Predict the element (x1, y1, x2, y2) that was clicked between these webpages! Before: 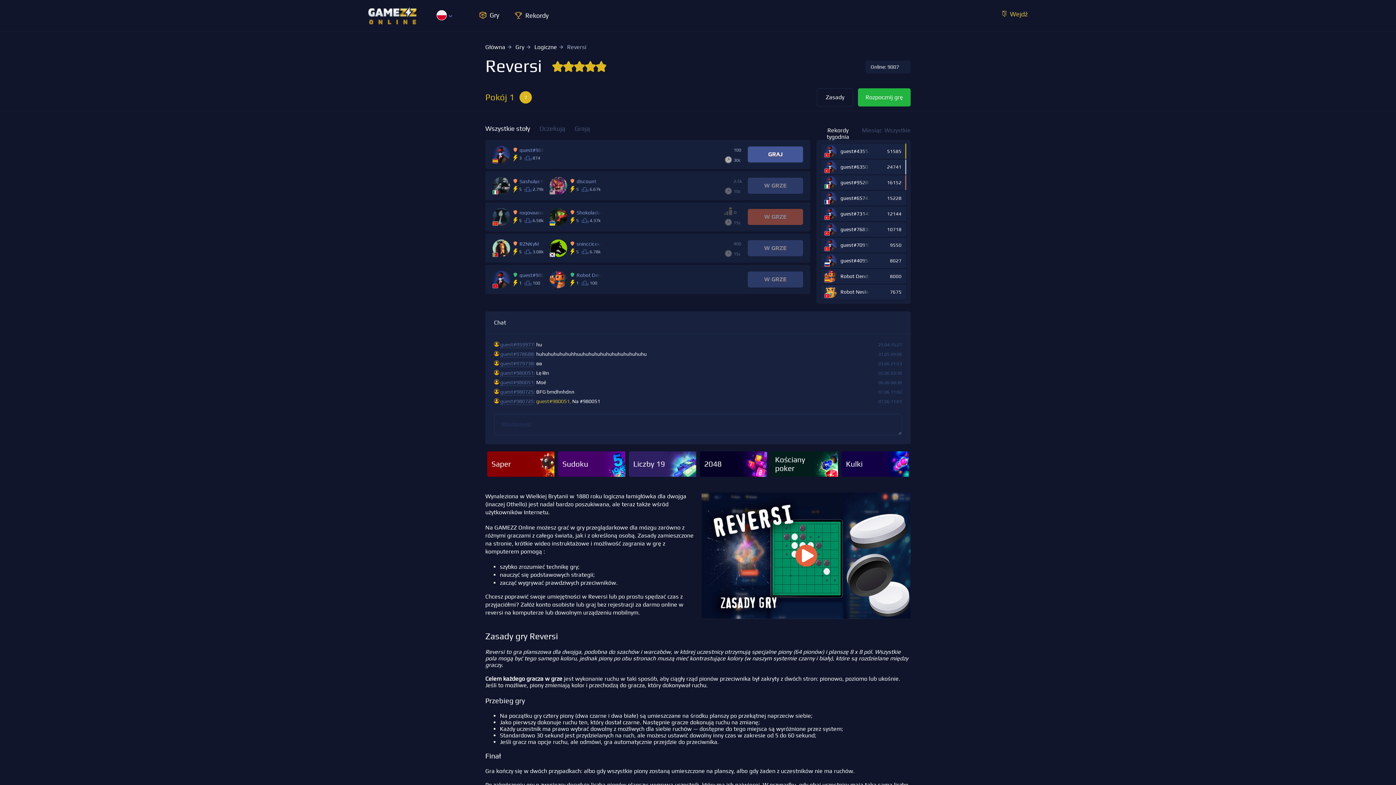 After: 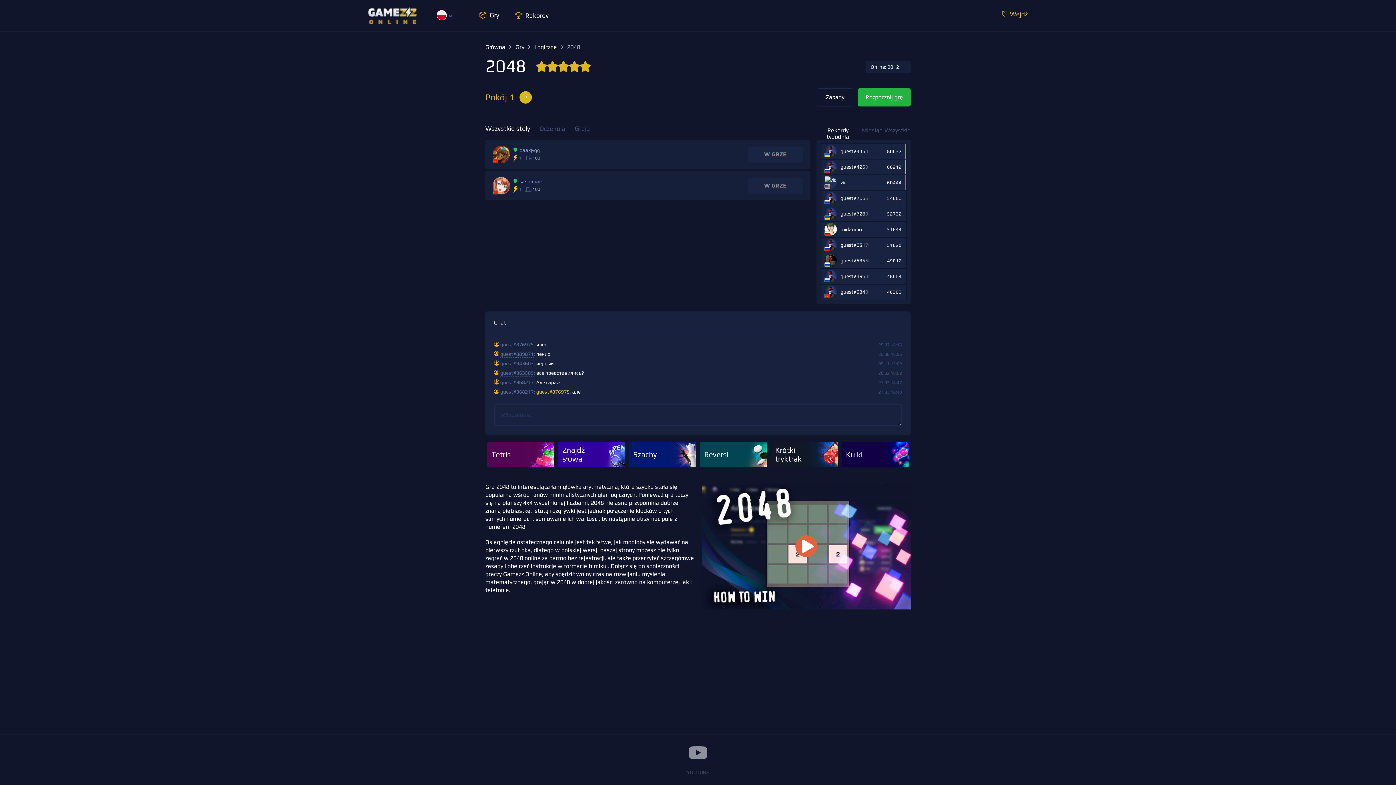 Action: bbox: (700, 451, 767, 477) label: 2048